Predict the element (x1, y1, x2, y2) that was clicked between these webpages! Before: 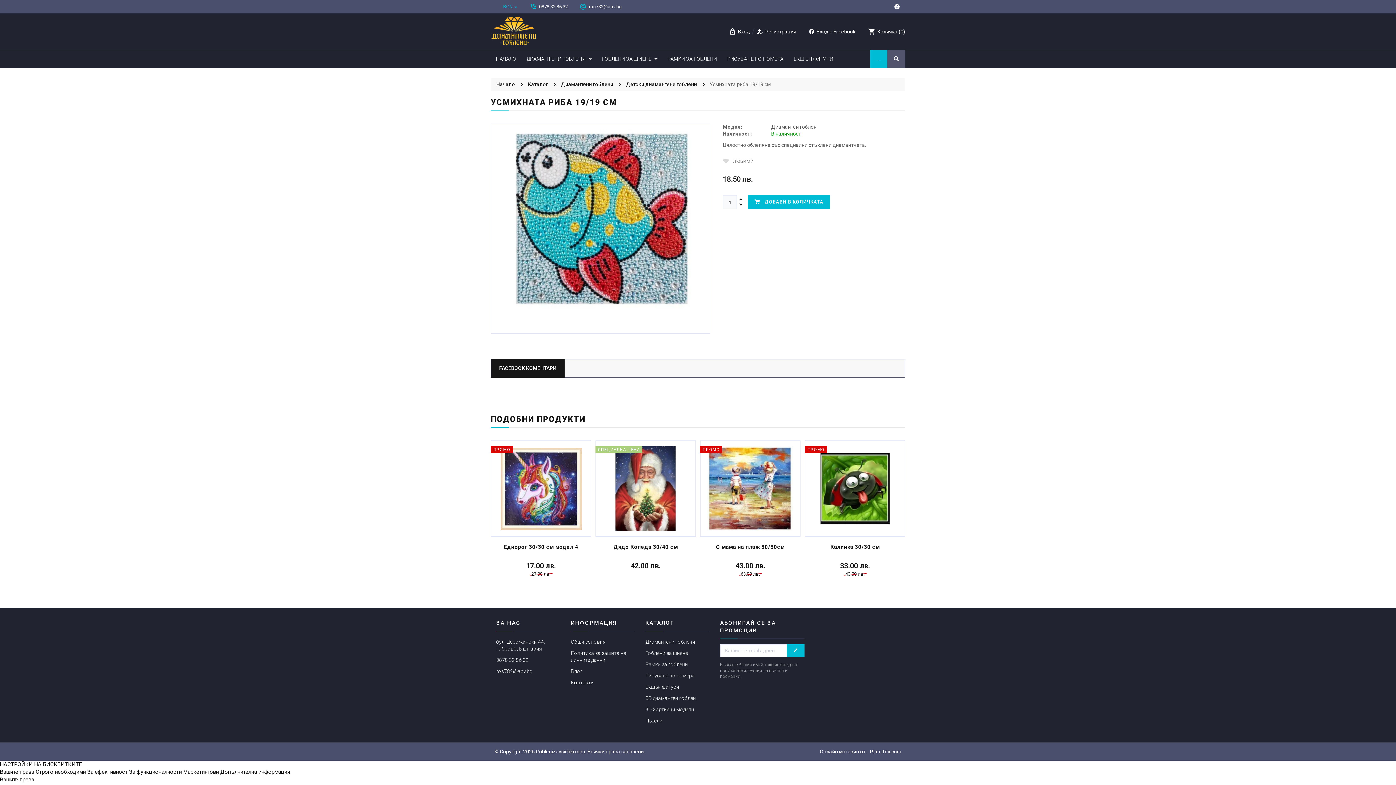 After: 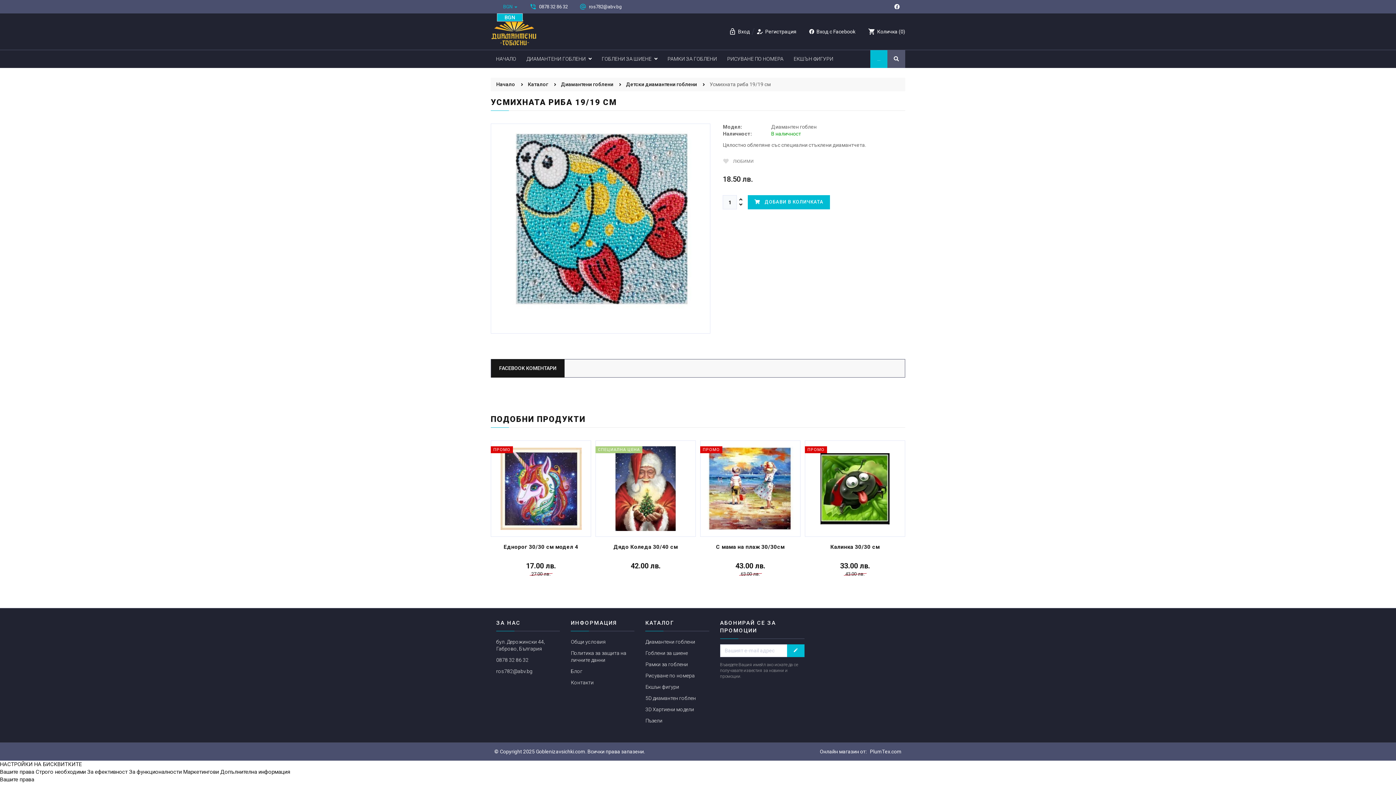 Action: bbox: (502, 3, 518, 9) label: BGN 